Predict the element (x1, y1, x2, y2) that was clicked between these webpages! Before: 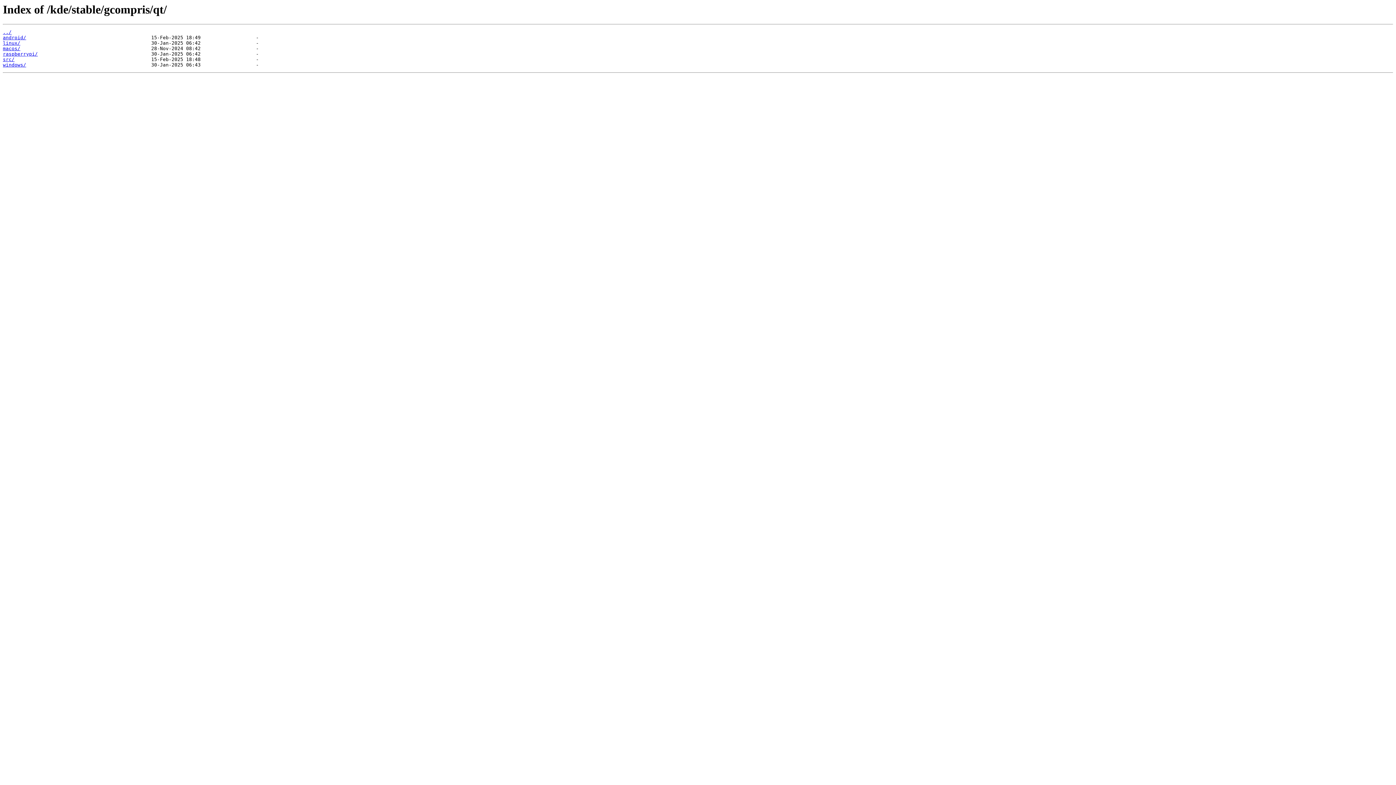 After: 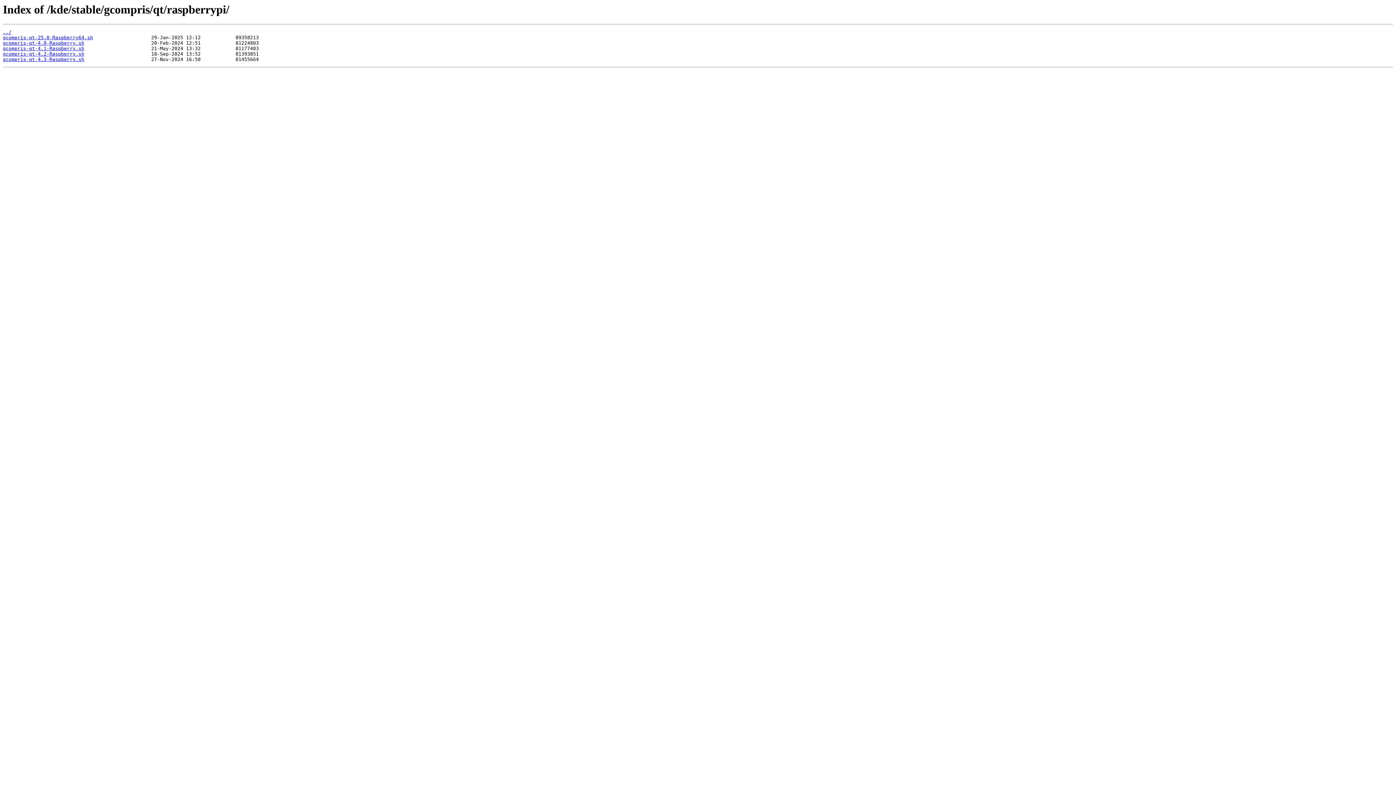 Action: label: raspberrypi/ bbox: (2, 51, 37, 56)